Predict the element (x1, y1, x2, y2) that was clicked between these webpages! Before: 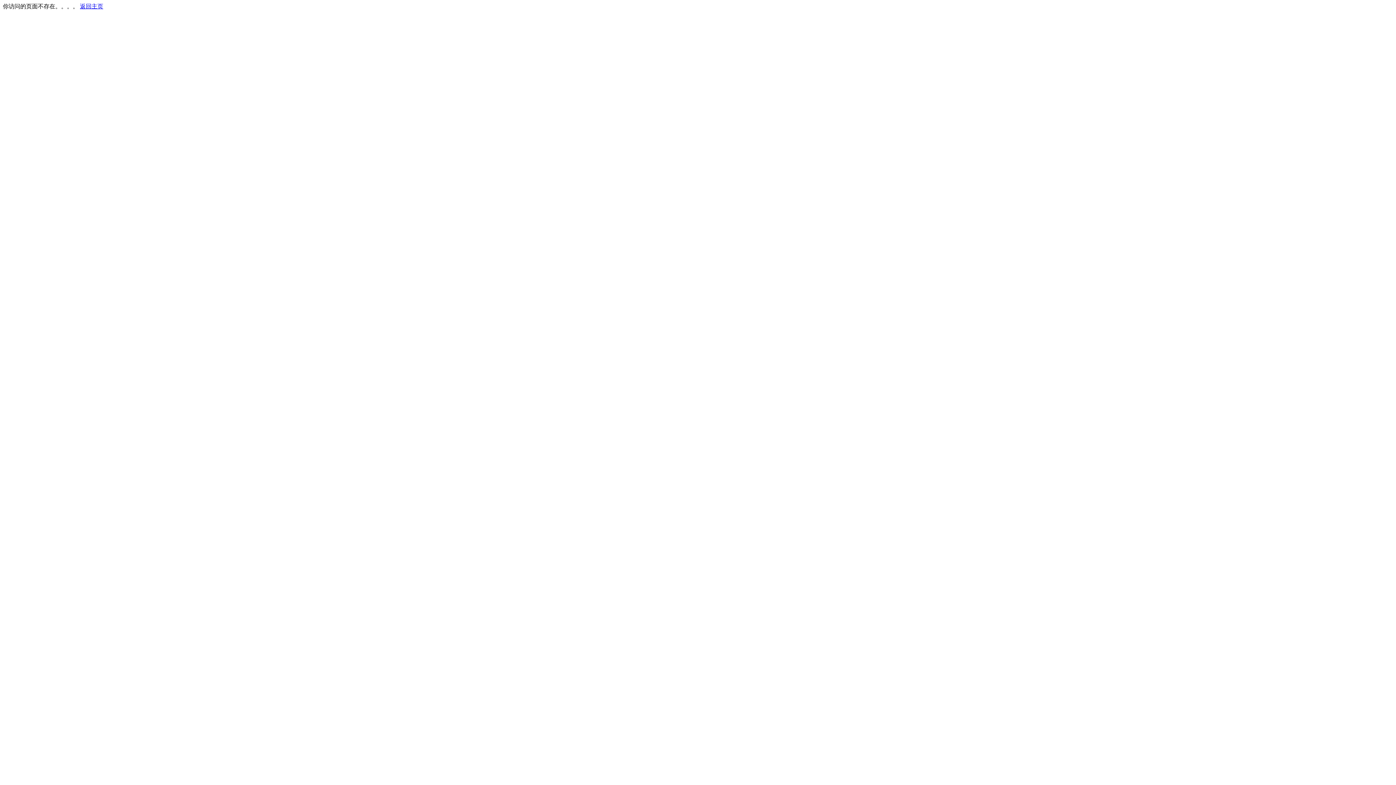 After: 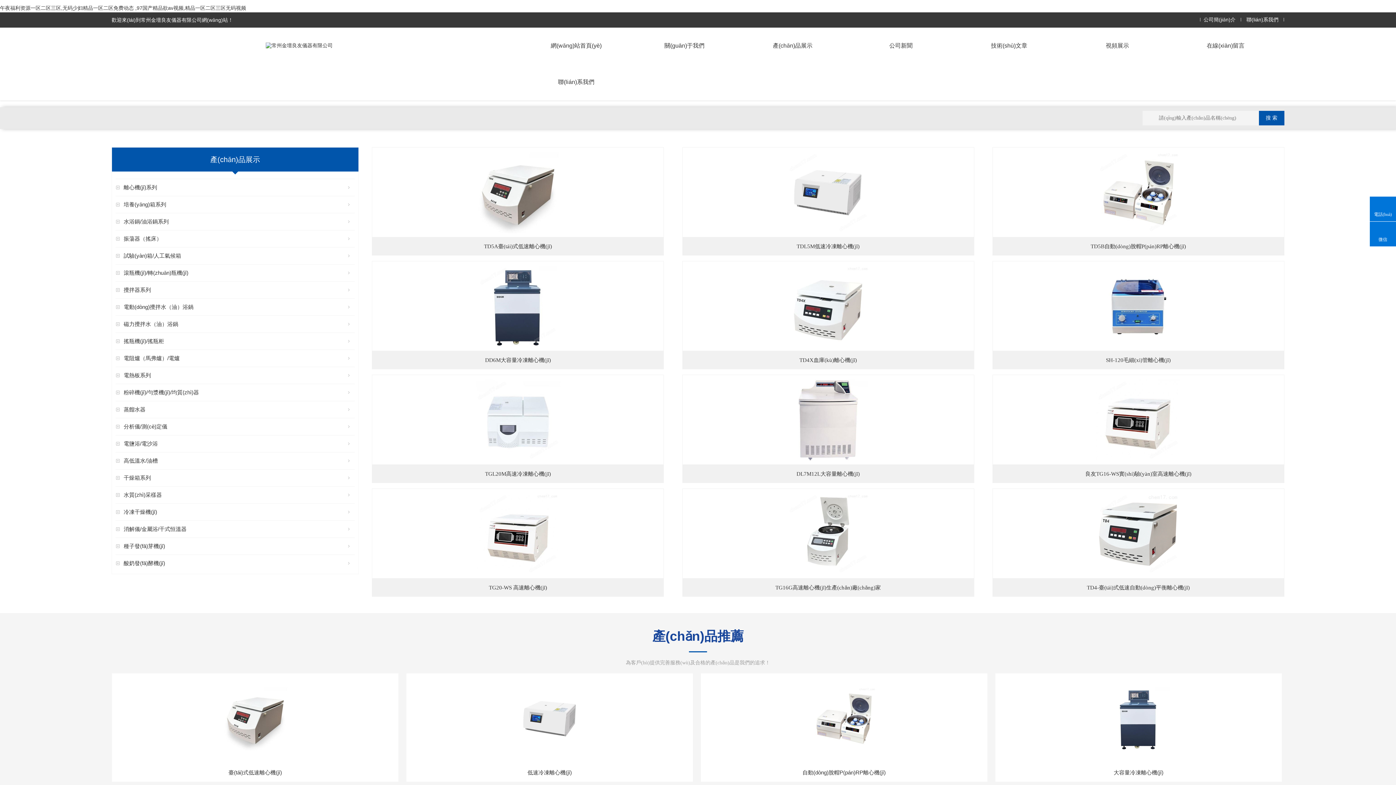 Action: bbox: (80, 3, 103, 9) label: 返回主页